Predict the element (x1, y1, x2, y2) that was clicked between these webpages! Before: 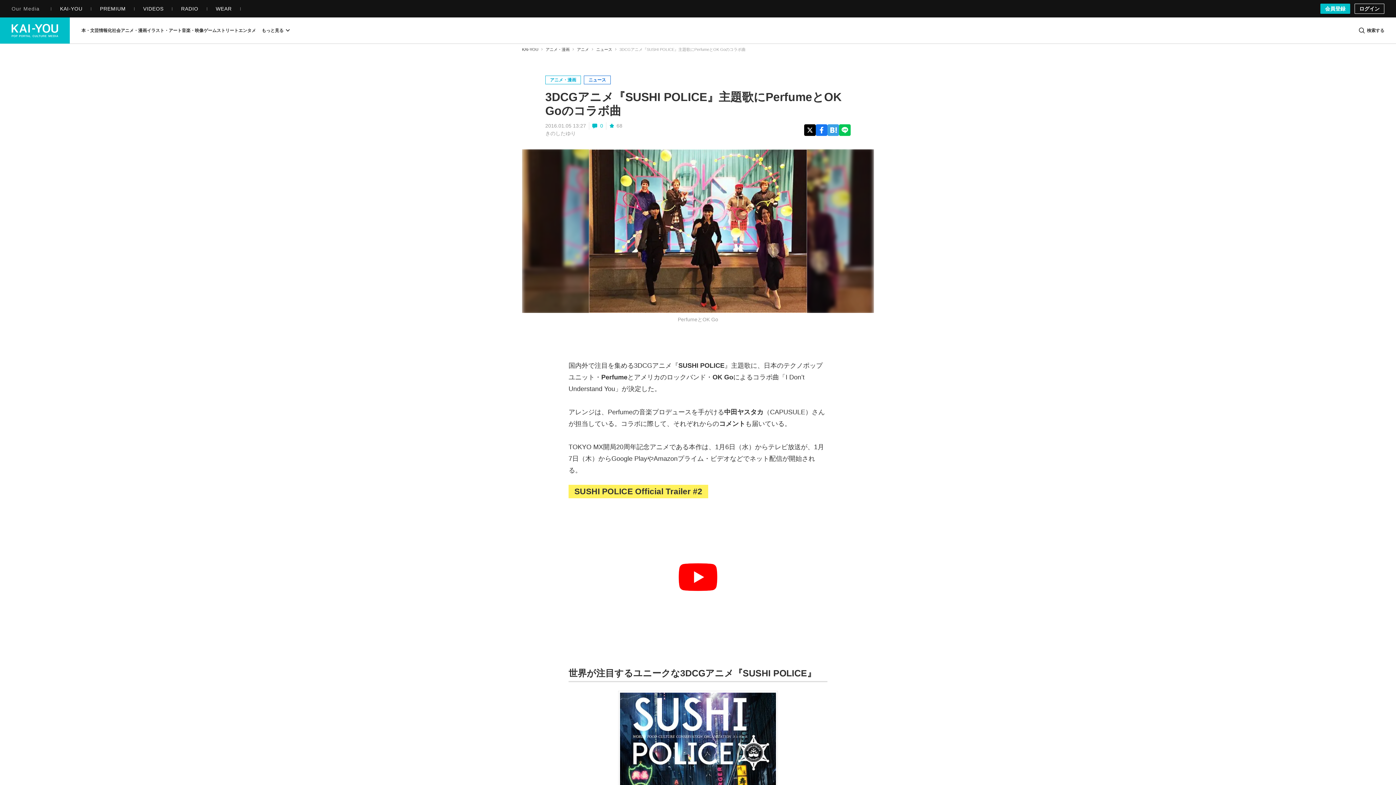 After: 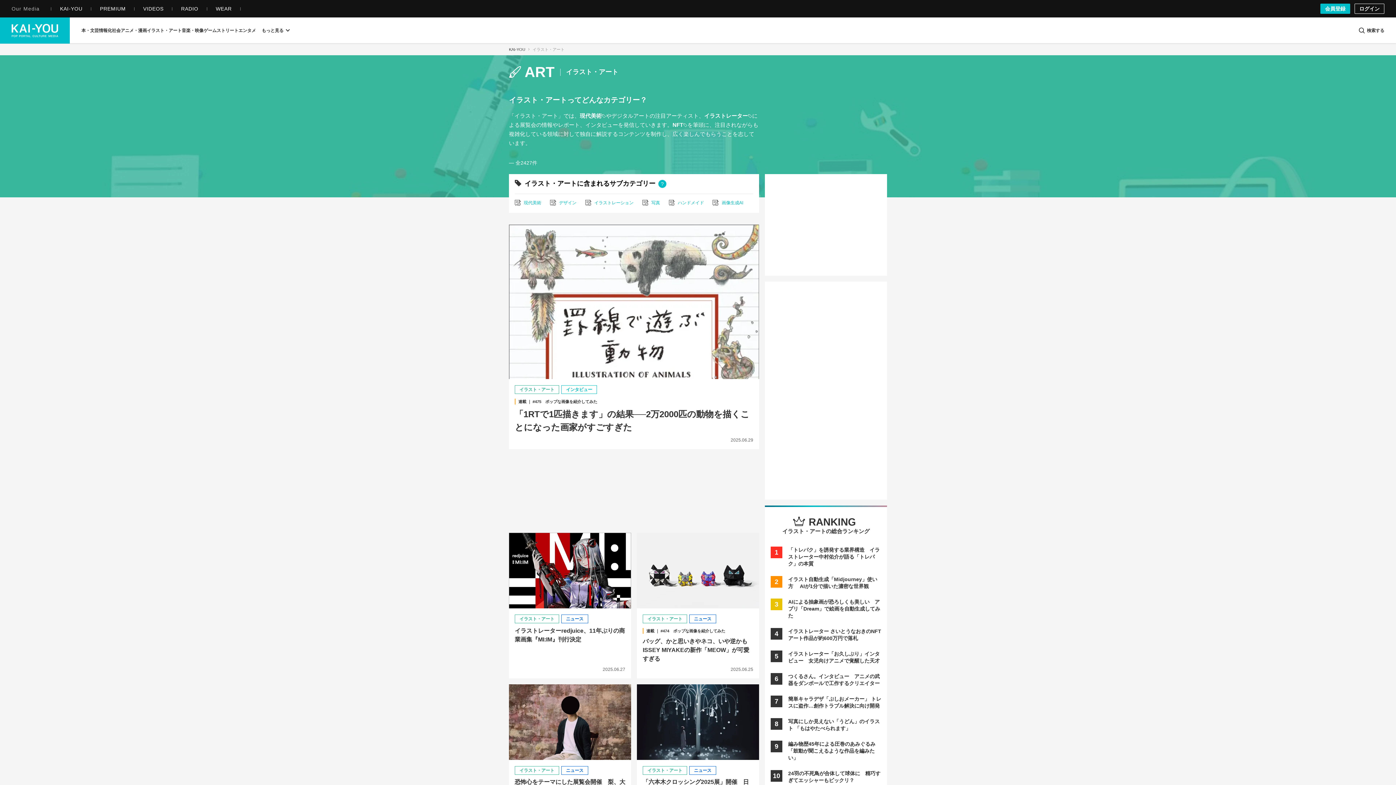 Action: bbox: (146, 17, 181, 43) label: イラスト・アート